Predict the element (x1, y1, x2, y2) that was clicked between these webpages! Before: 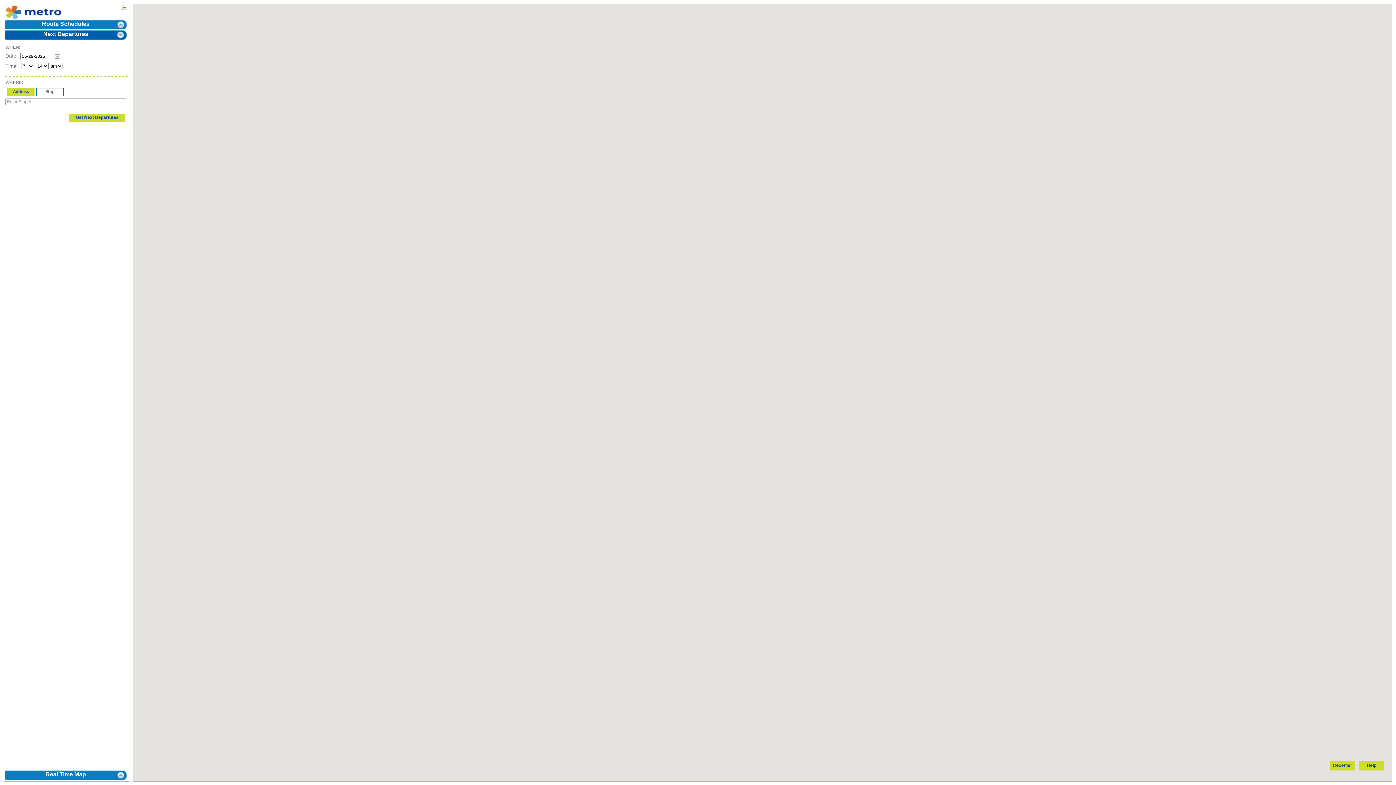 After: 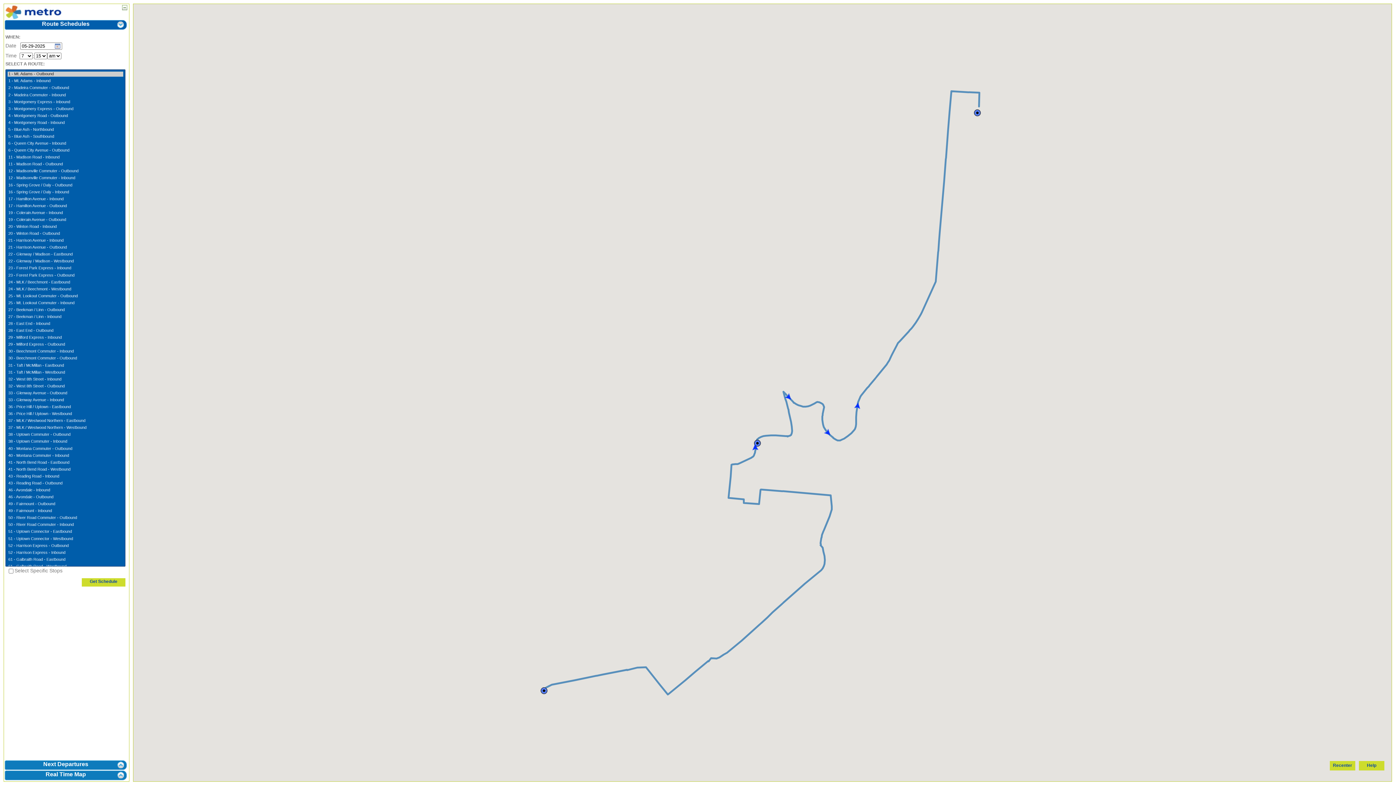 Action: bbox: (4, 19, 127, 30) label: Route Schedules